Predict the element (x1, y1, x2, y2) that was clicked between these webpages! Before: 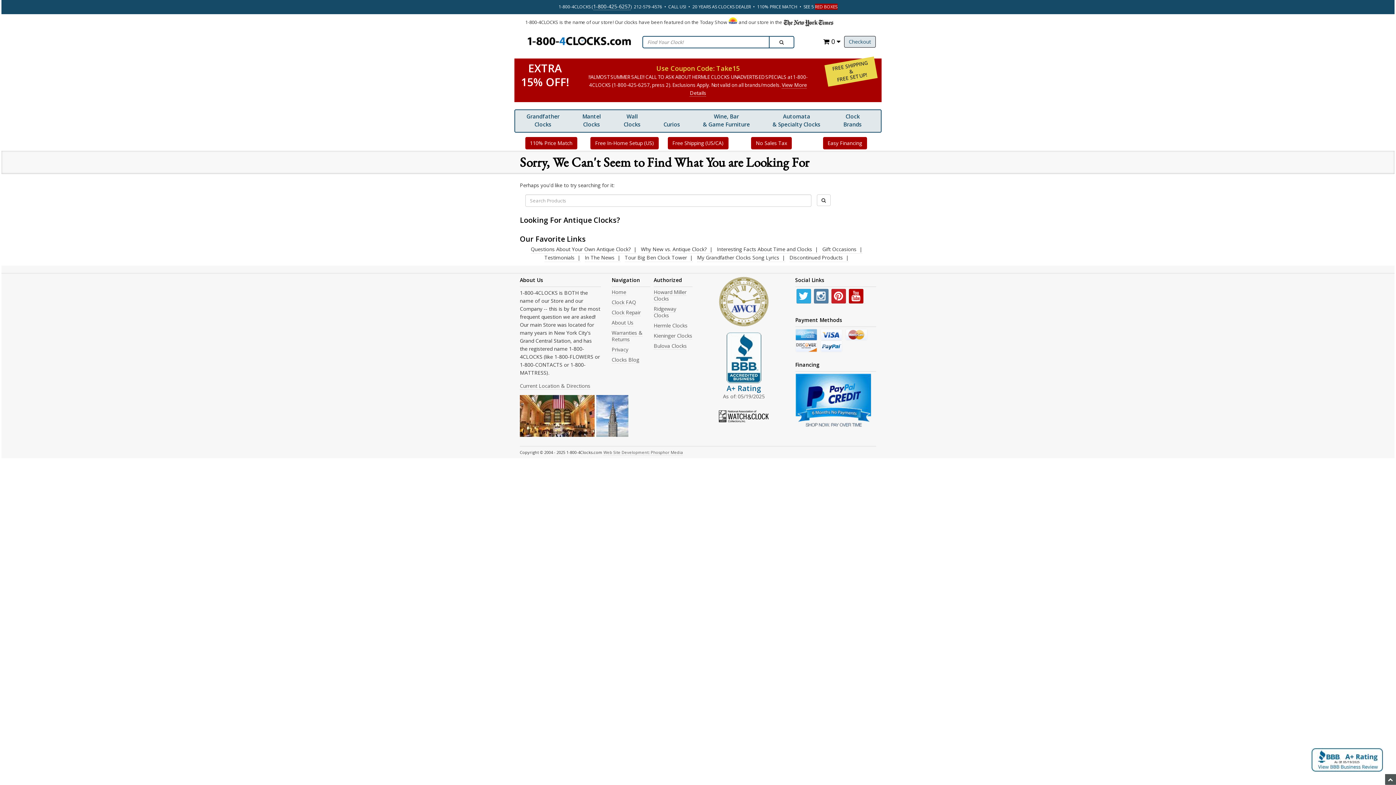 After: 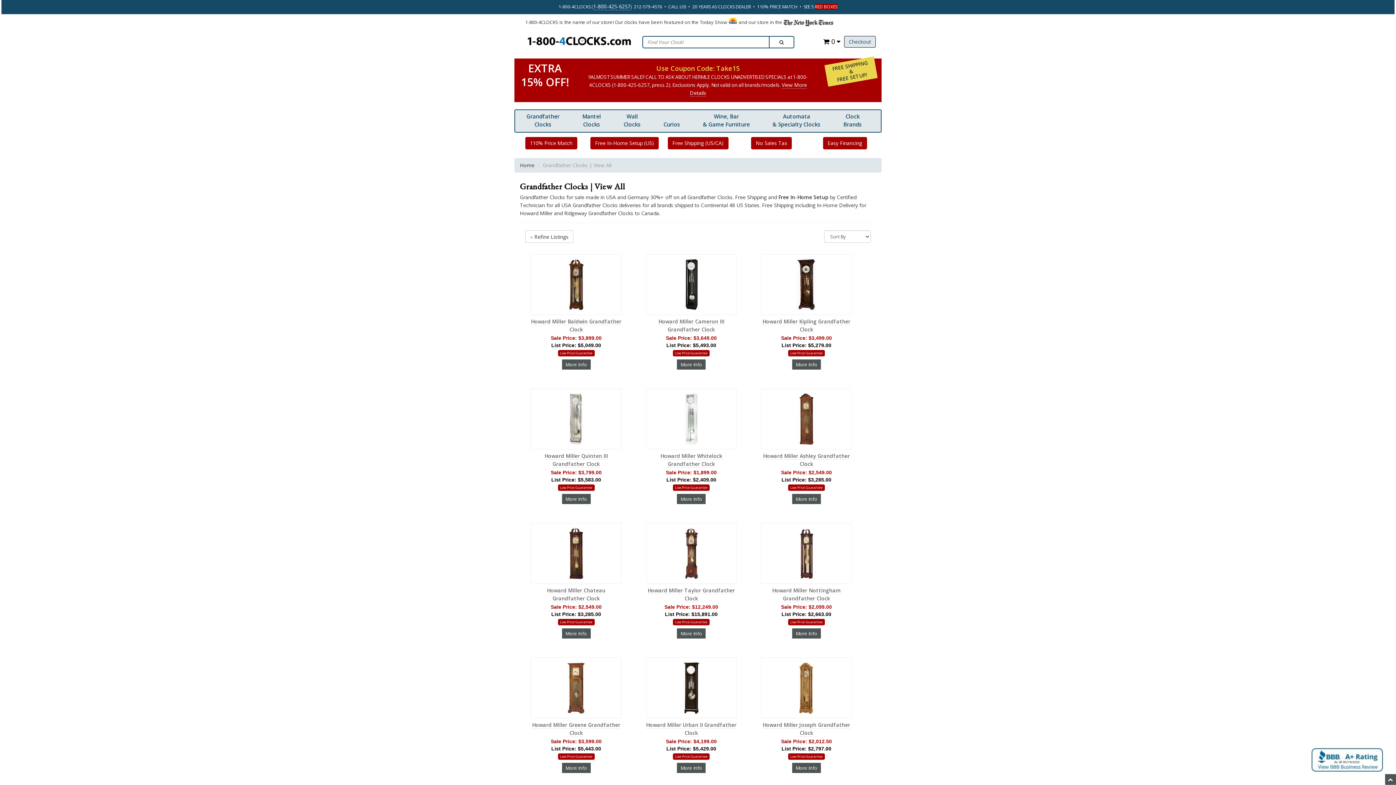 Action: bbox: (526, 112, 559, 129) label: Grandfather
Clocks